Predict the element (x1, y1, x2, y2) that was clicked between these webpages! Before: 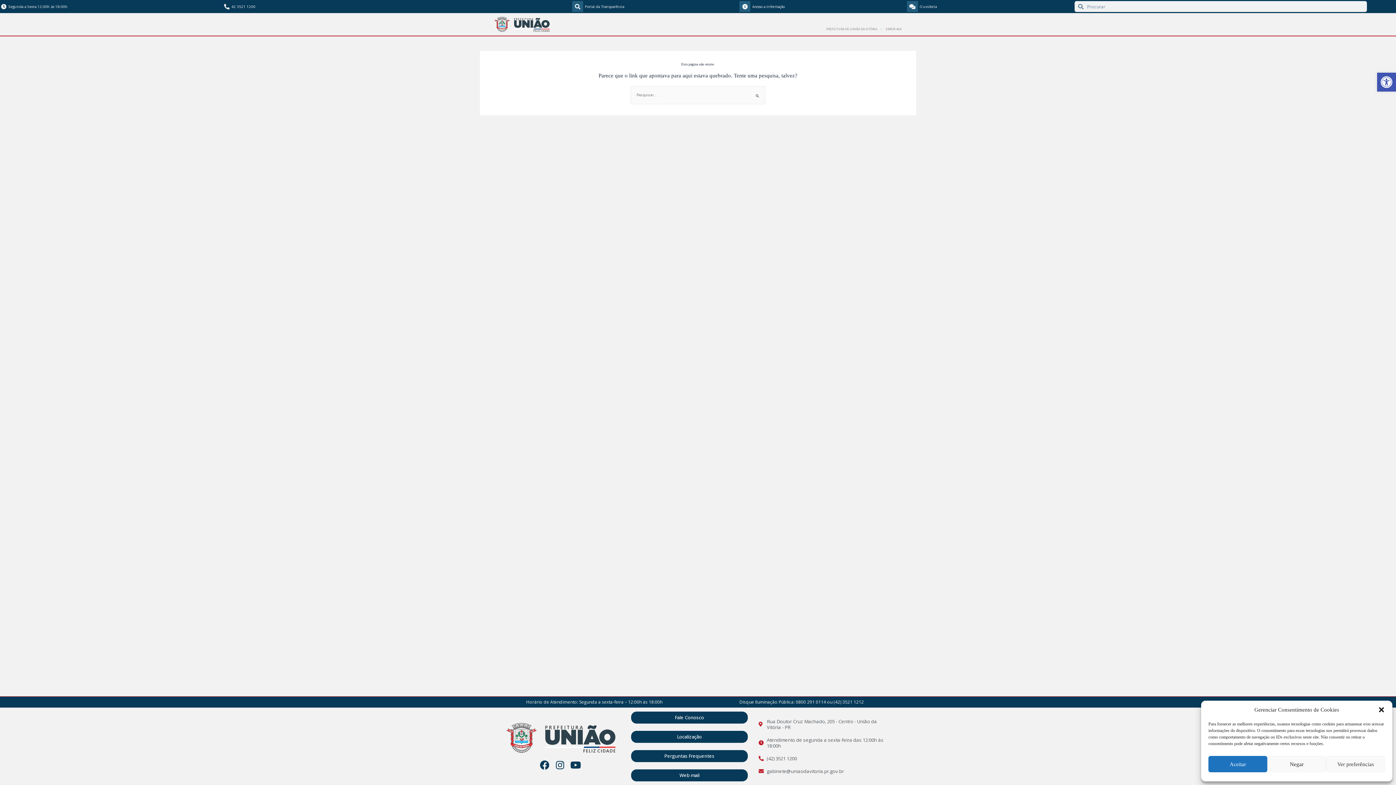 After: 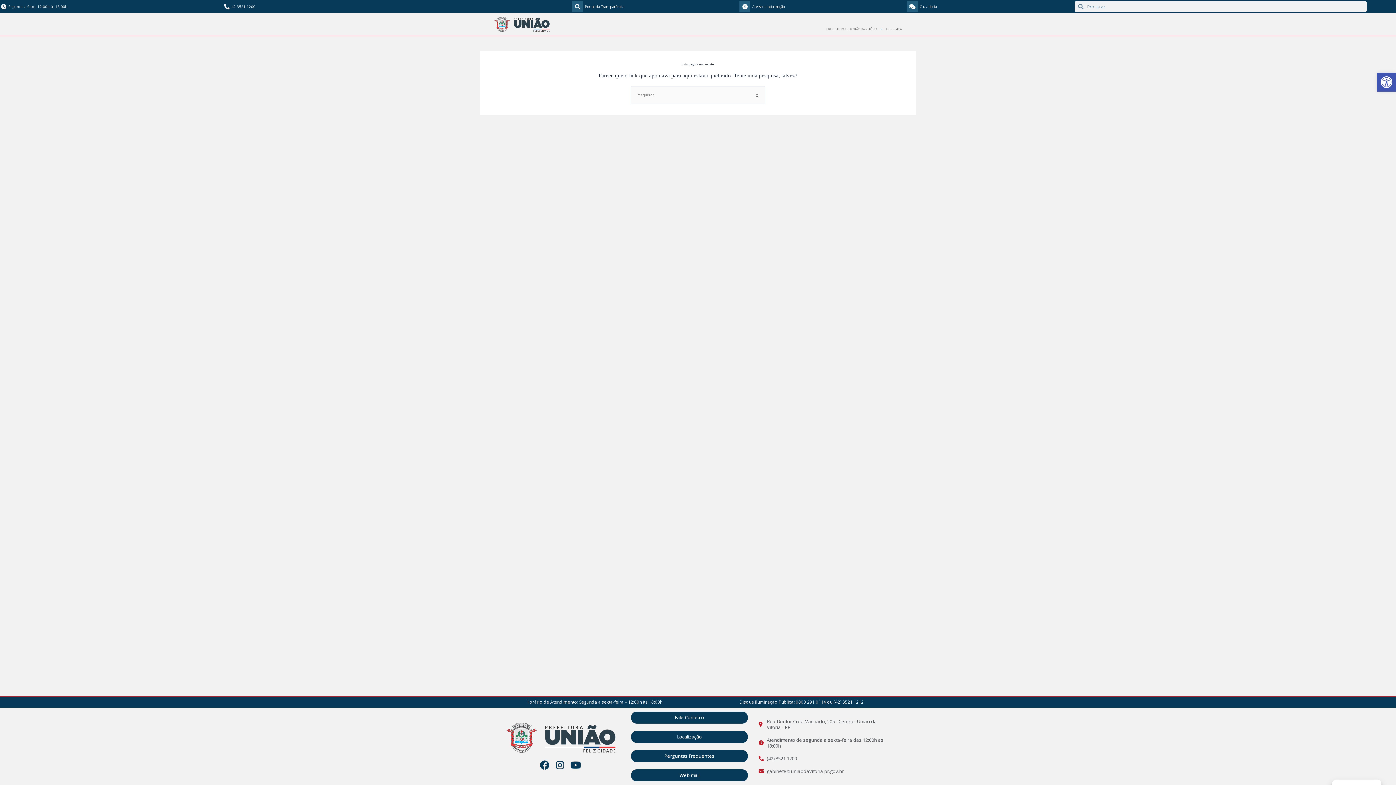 Action: label: Negar bbox: (1267, 756, 1326, 772)